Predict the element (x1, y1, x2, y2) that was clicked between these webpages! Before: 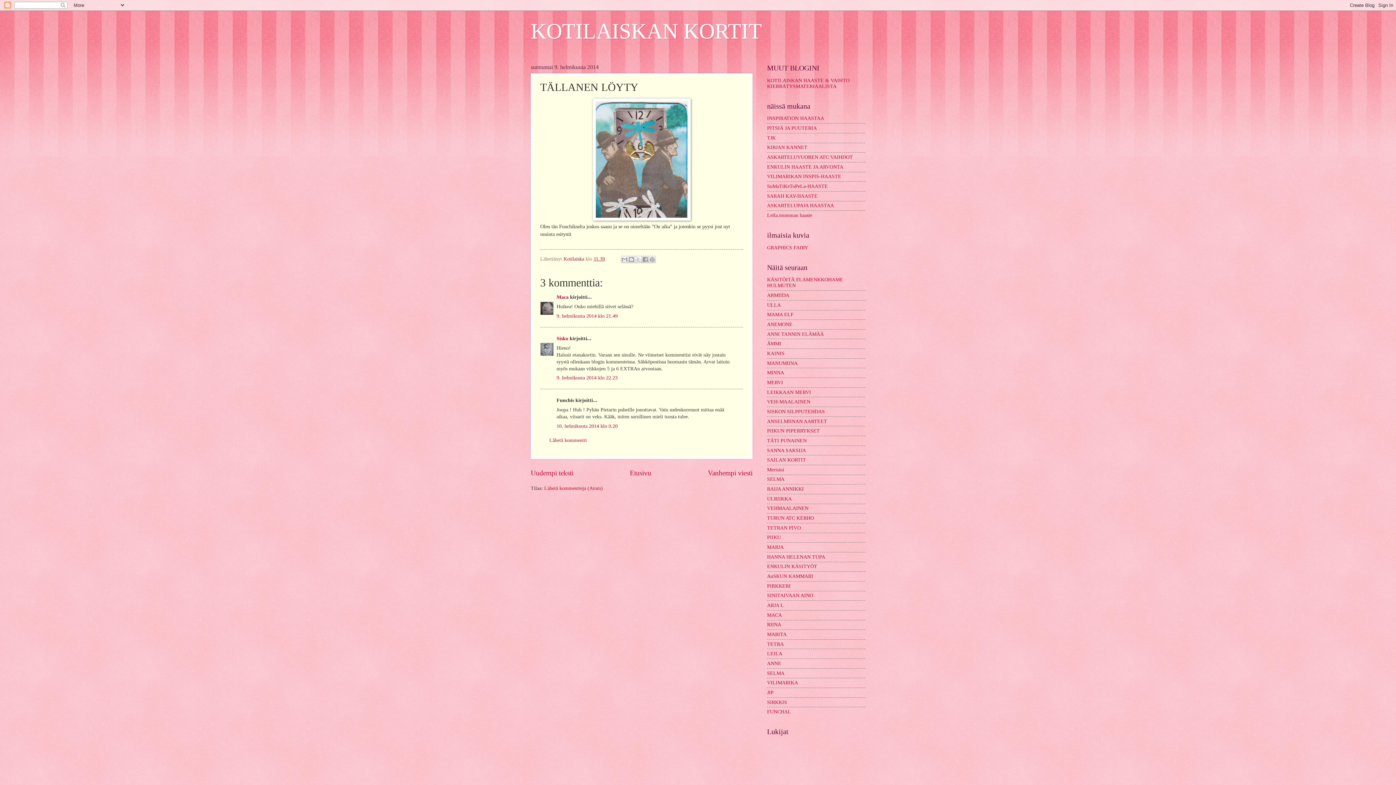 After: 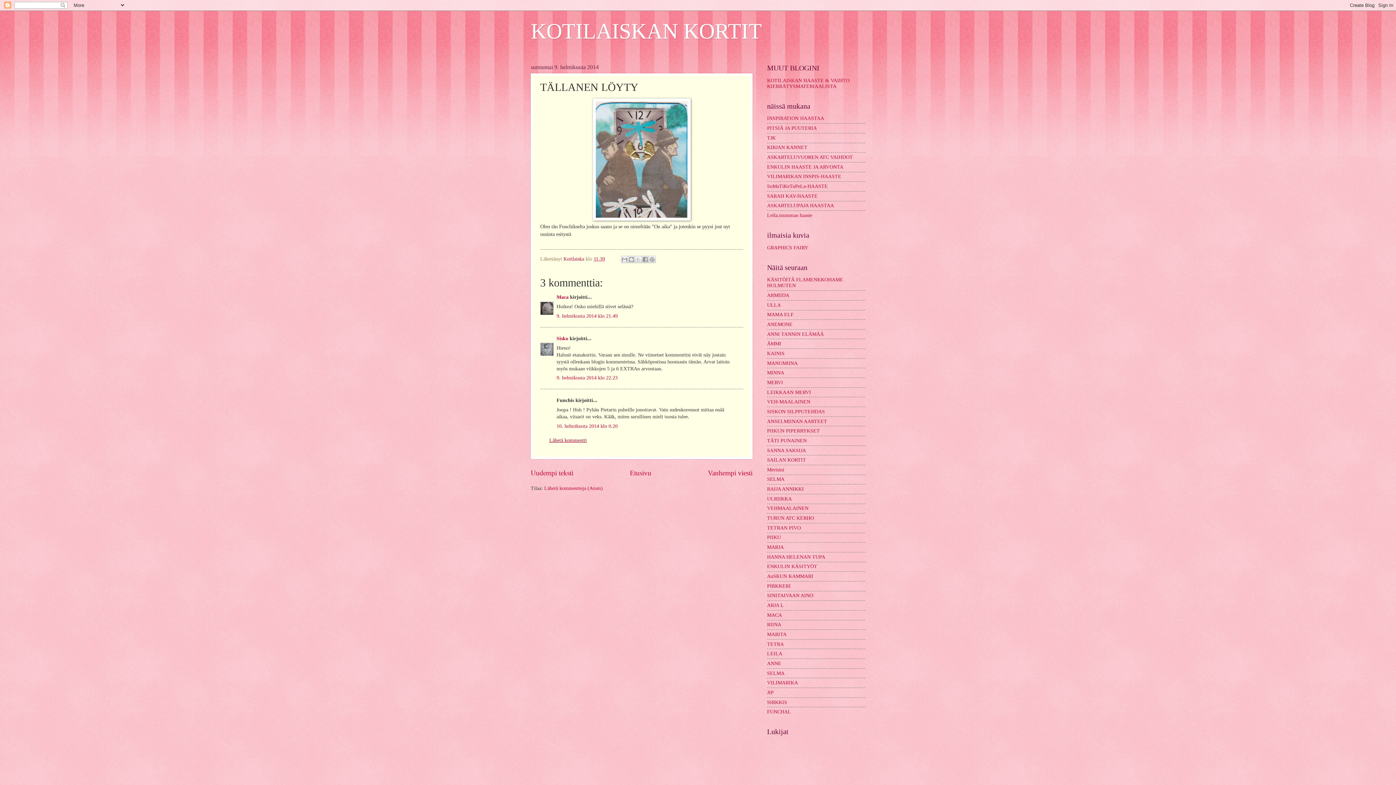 Action: bbox: (549, 437, 586, 443) label: Lähetä kommentti